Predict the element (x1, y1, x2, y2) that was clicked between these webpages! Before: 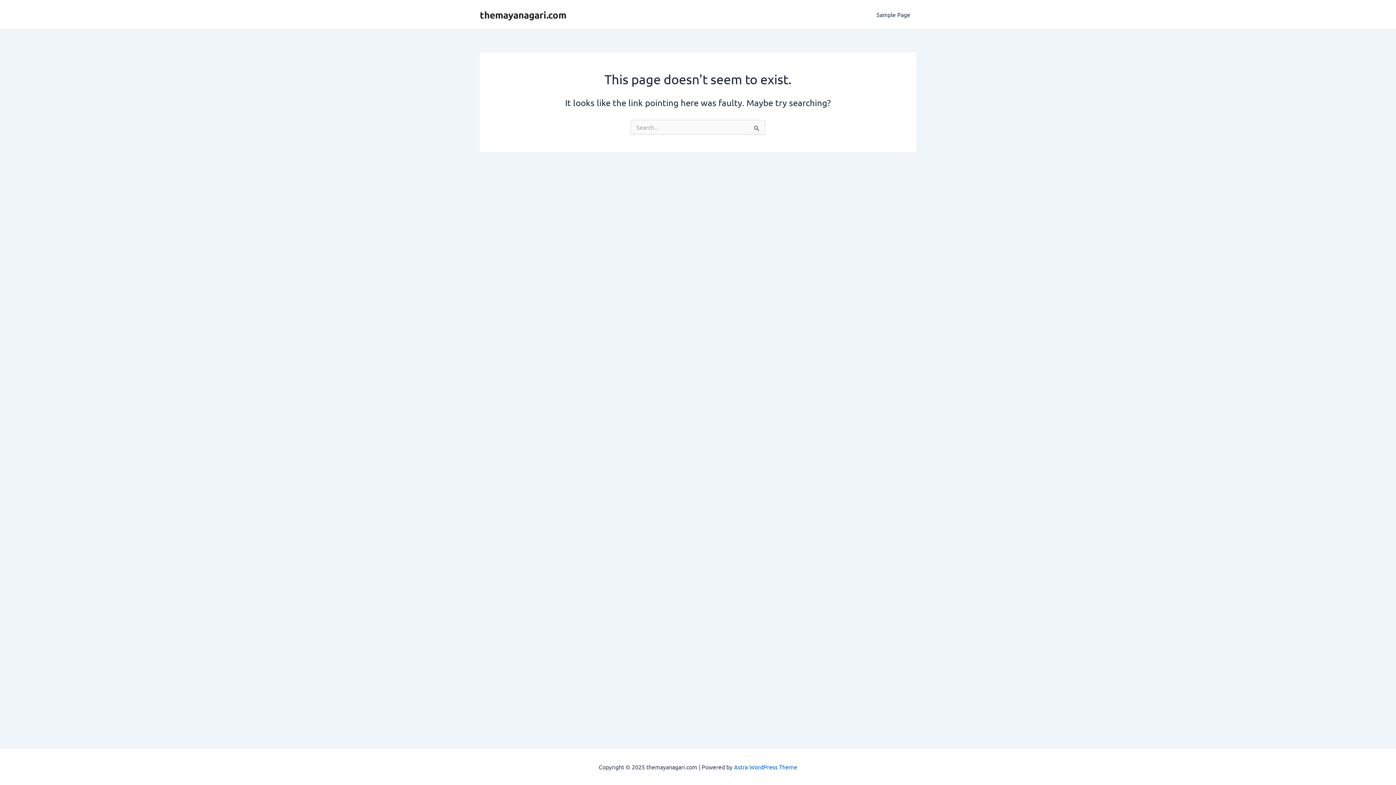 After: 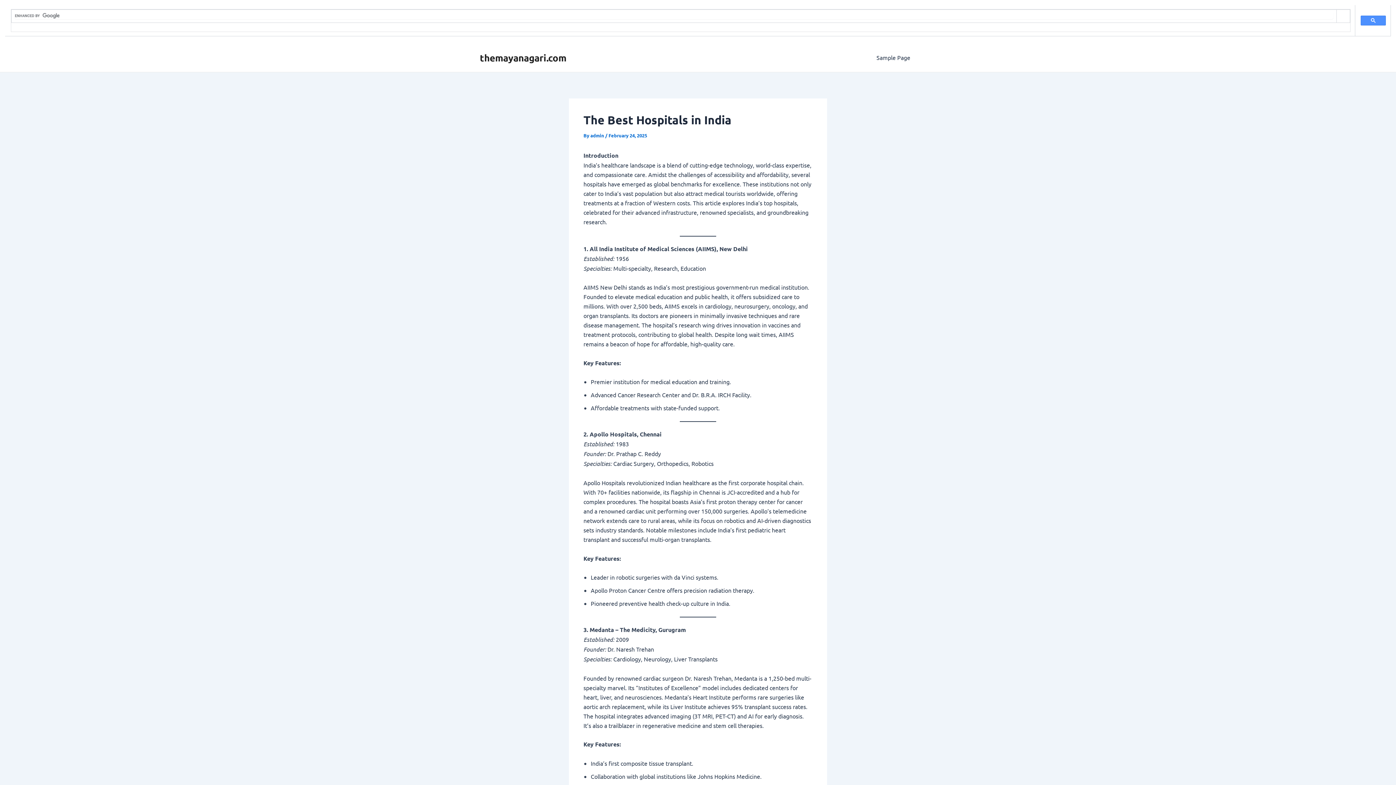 Action: label: themayanagari.com bbox: (480, 8, 566, 20)